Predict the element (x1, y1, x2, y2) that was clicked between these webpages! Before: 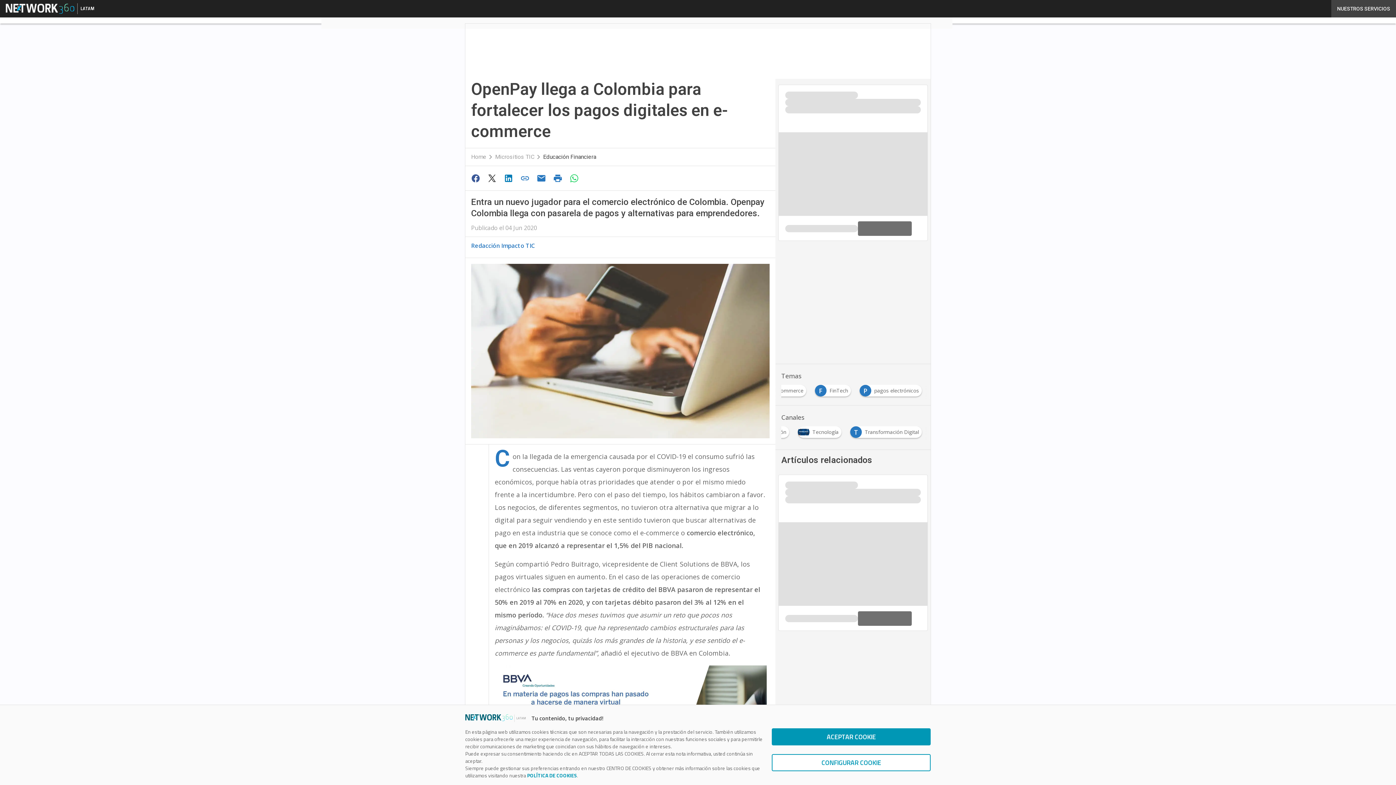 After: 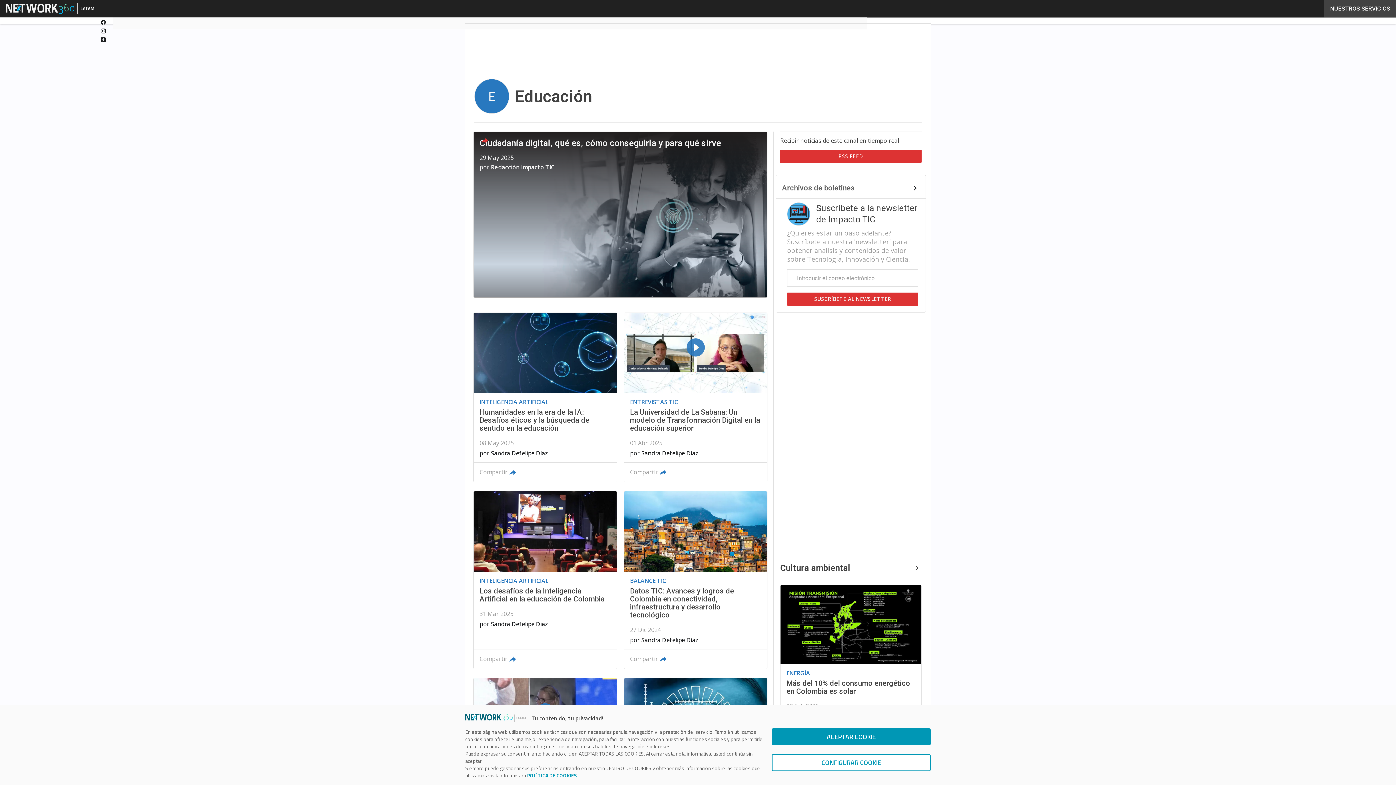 Action: bbox: (781, 426, 825, 433) label: E
Educación